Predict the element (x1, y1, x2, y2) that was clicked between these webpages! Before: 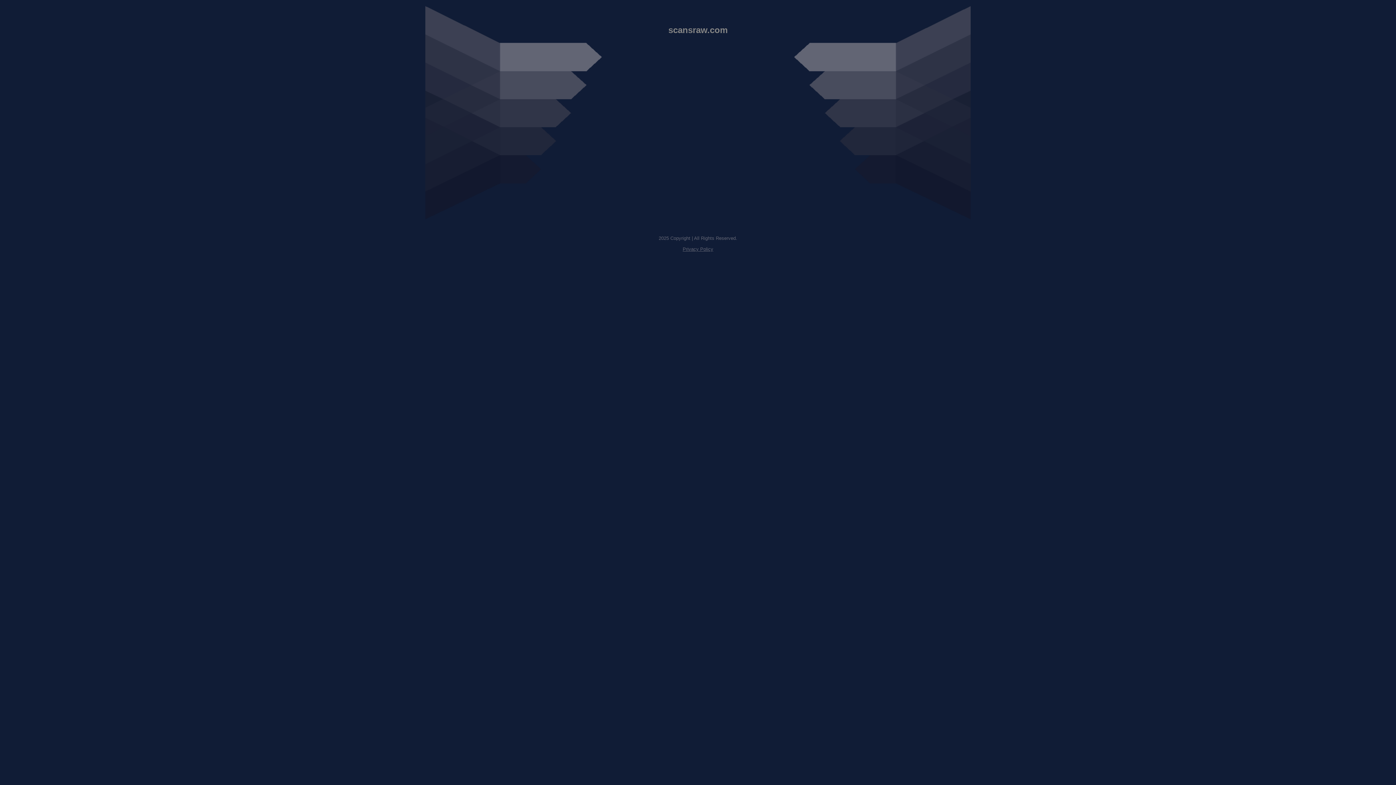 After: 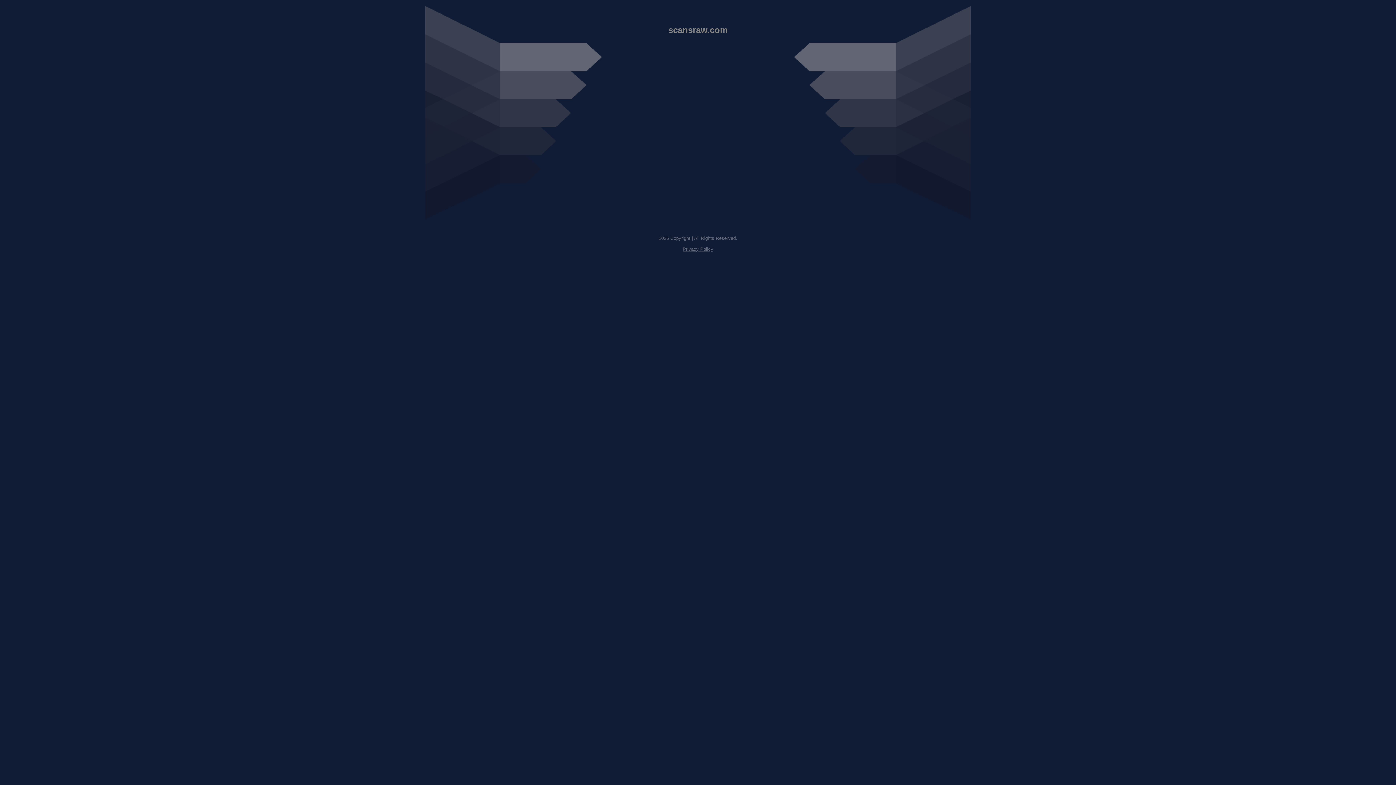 Action: label: Privacy Policy bbox: (682, 246, 713, 252)